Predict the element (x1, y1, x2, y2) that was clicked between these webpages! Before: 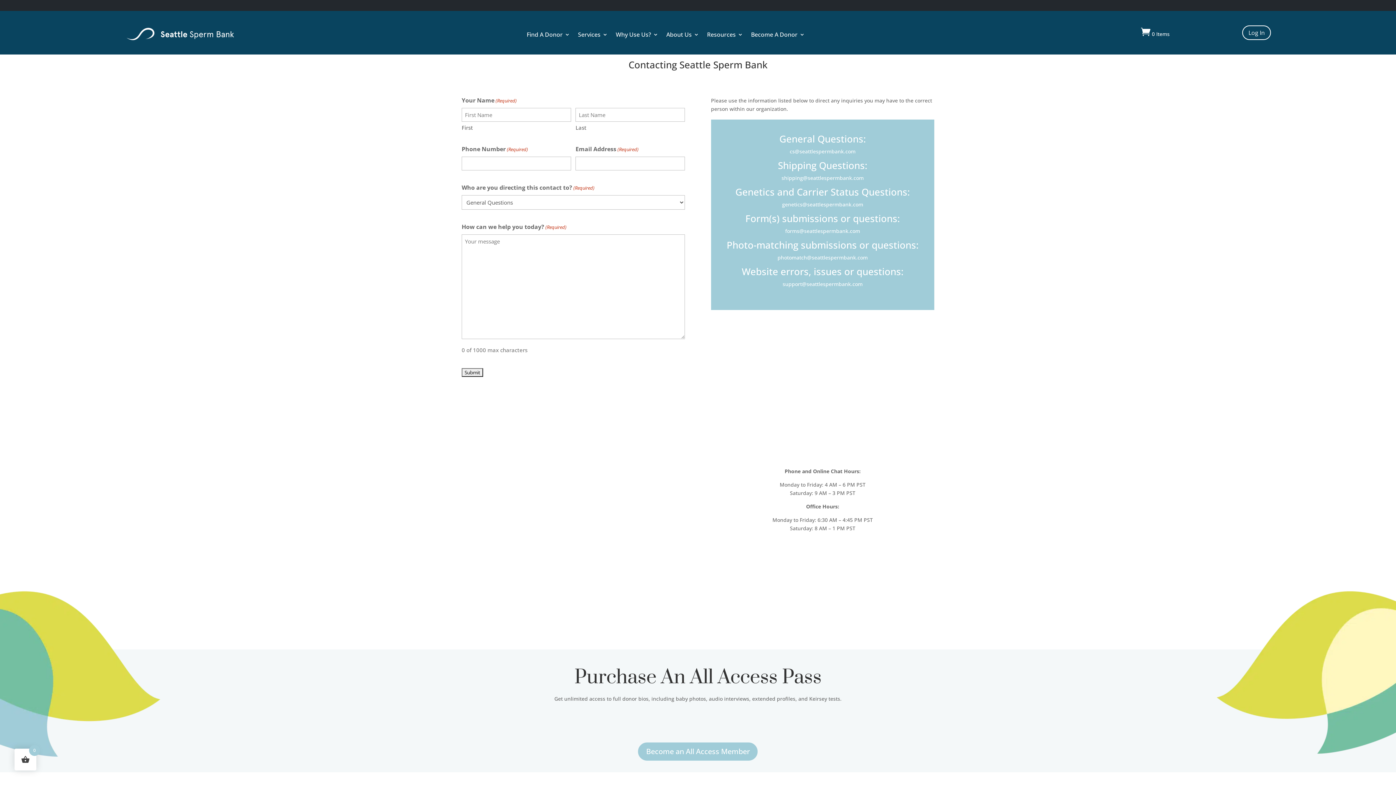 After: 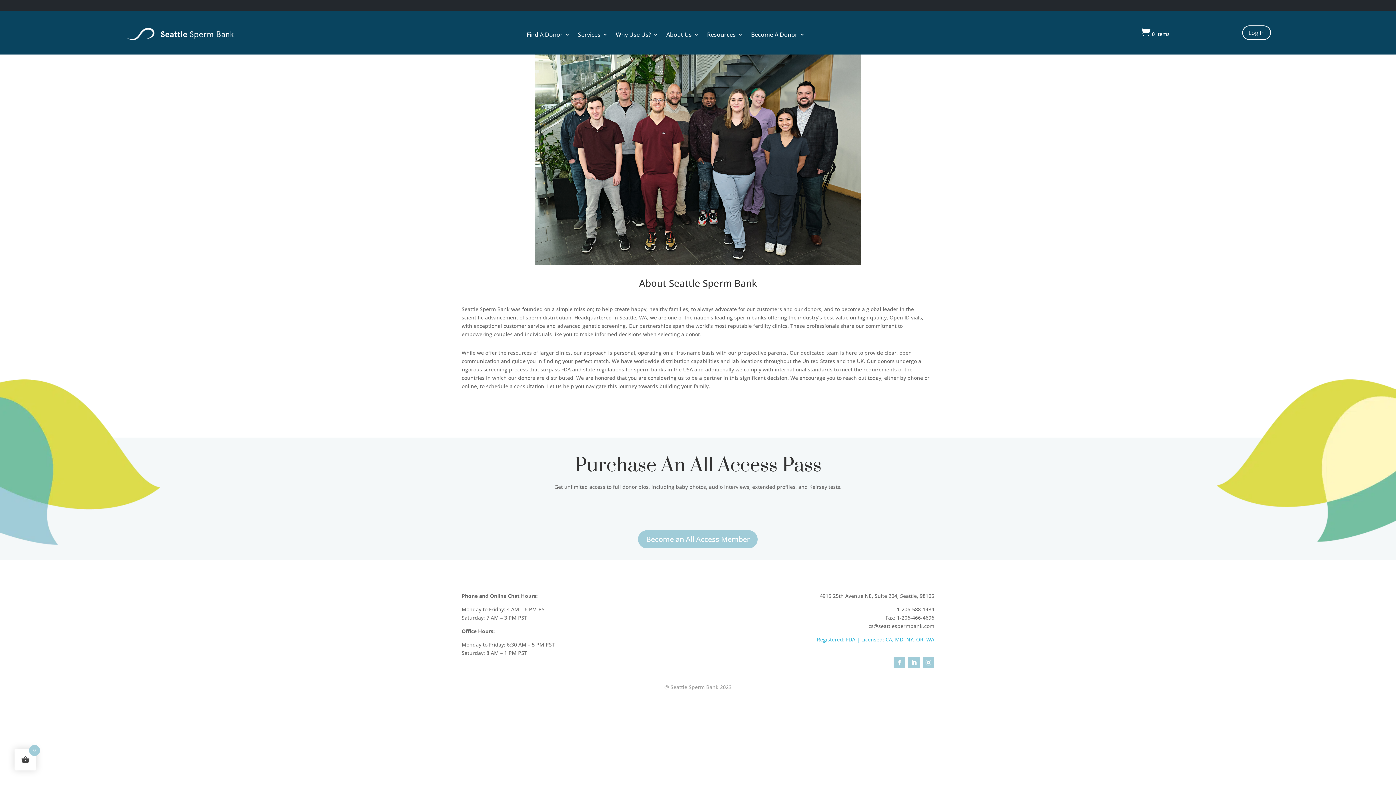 Action: label: About Us bbox: (666, 32, 699, 40)